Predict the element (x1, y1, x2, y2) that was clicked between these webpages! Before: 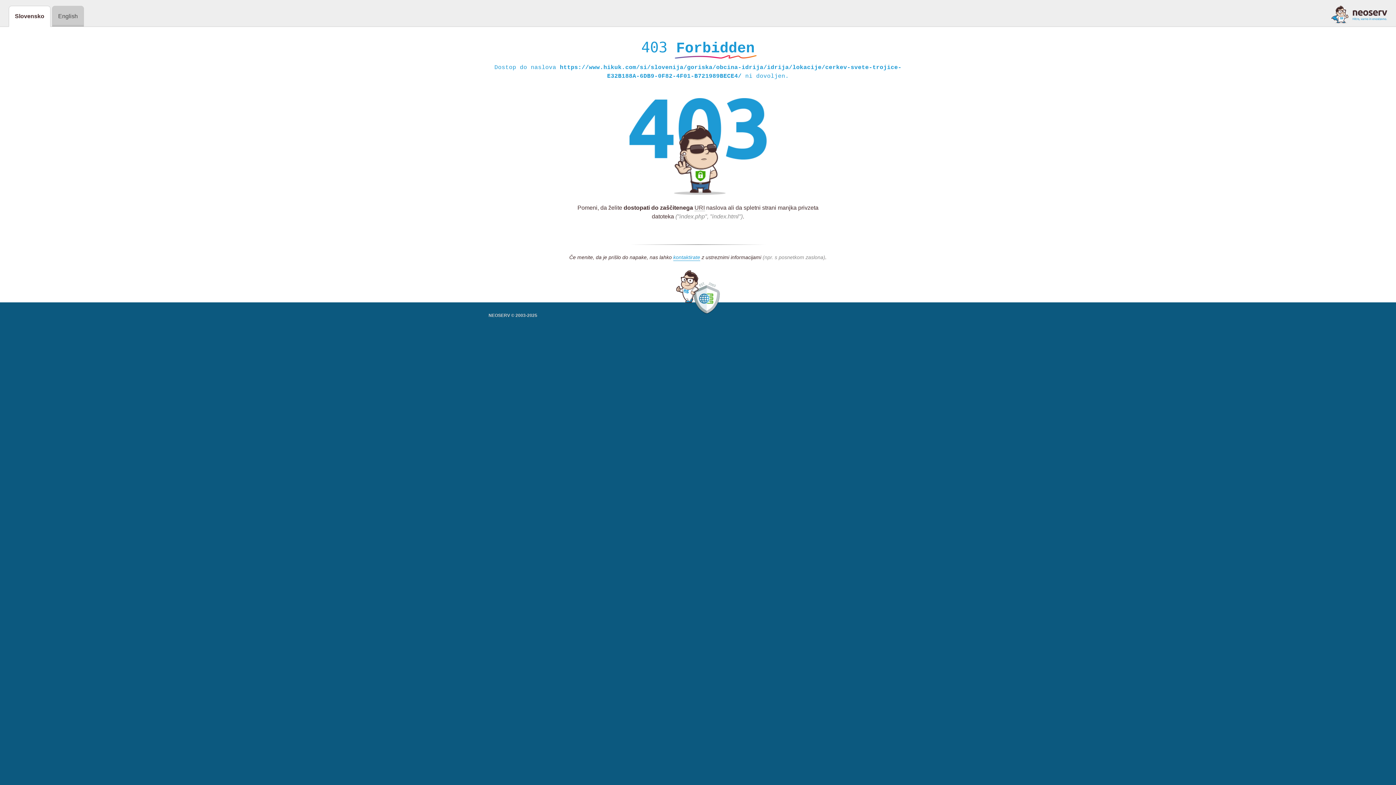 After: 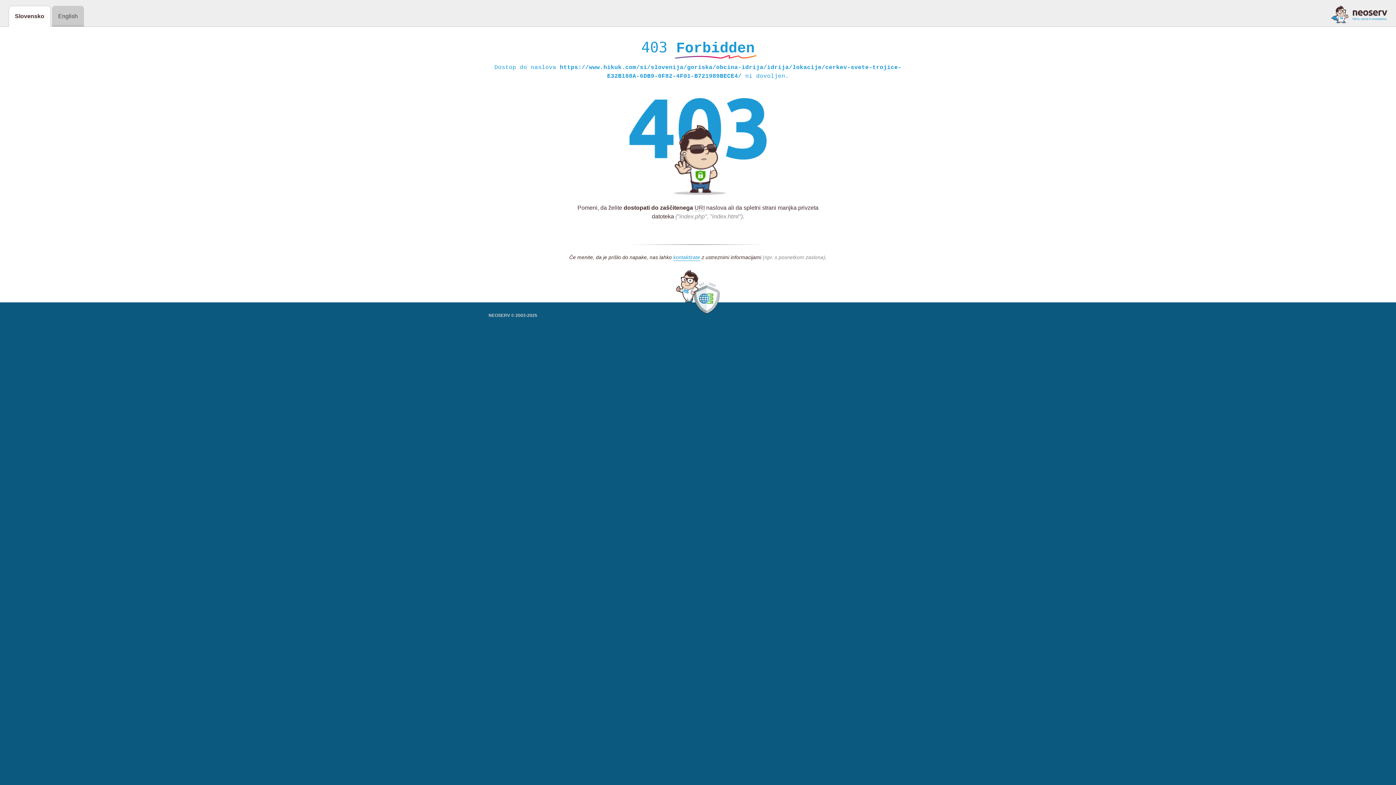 Action: bbox: (1331, 5, 1387, 23)